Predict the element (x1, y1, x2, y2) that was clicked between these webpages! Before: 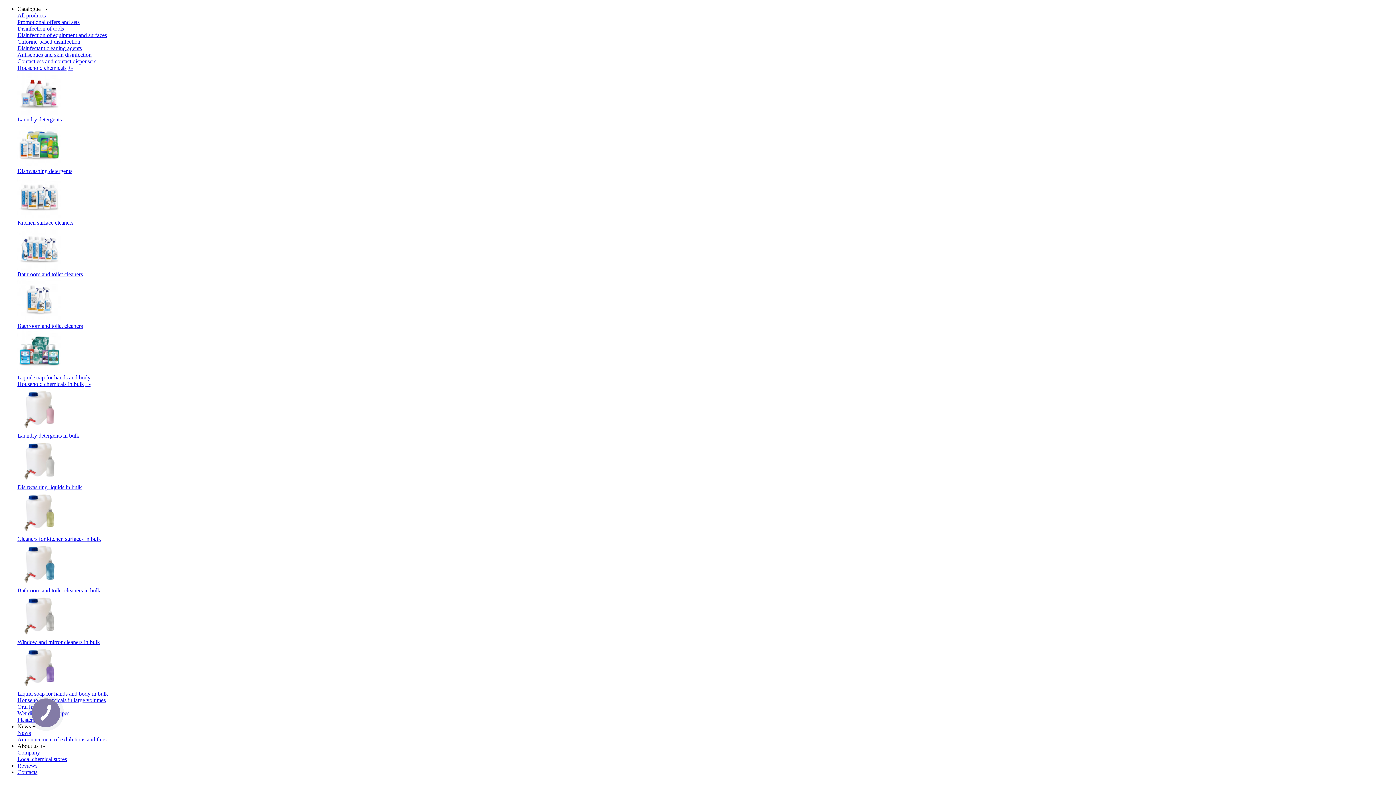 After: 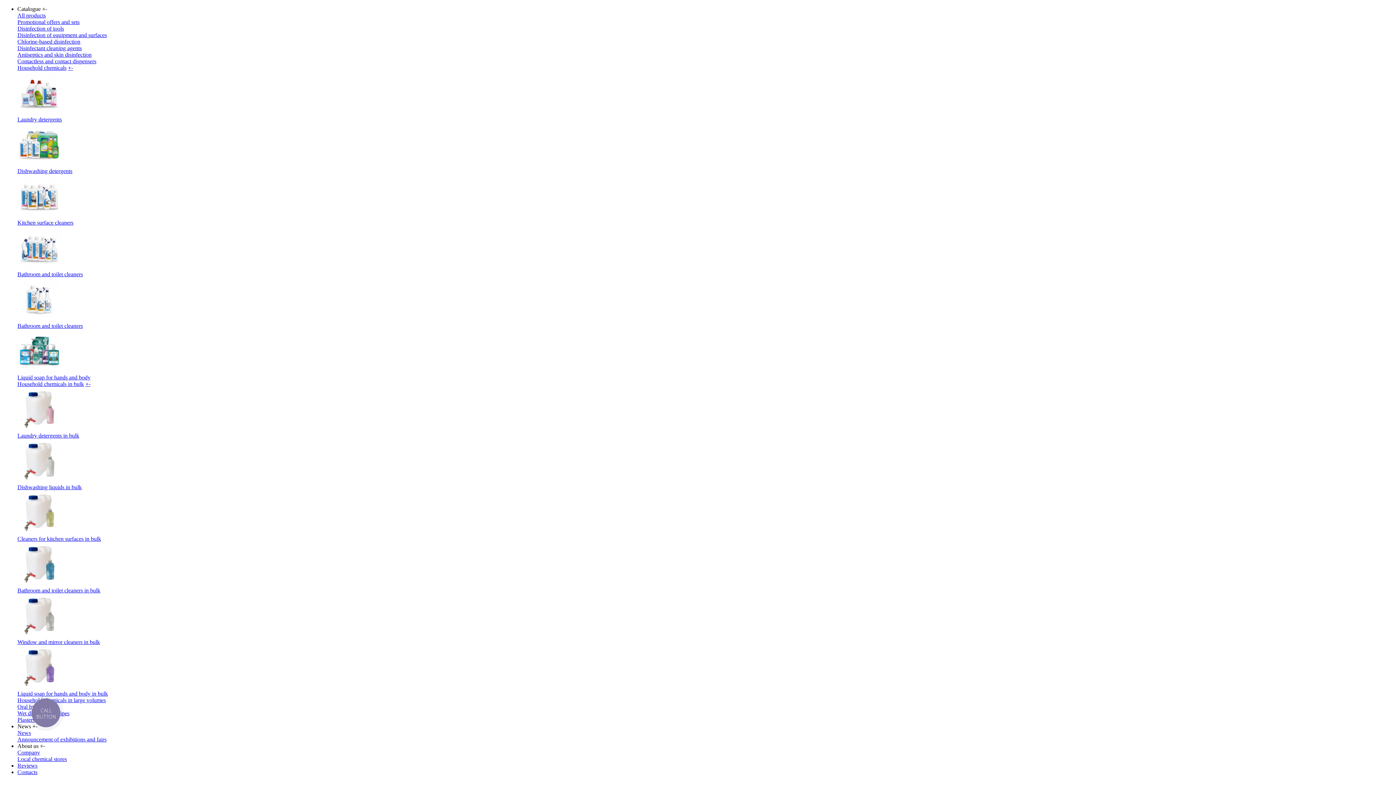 Action: bbox: (17, 264, 61, 270)